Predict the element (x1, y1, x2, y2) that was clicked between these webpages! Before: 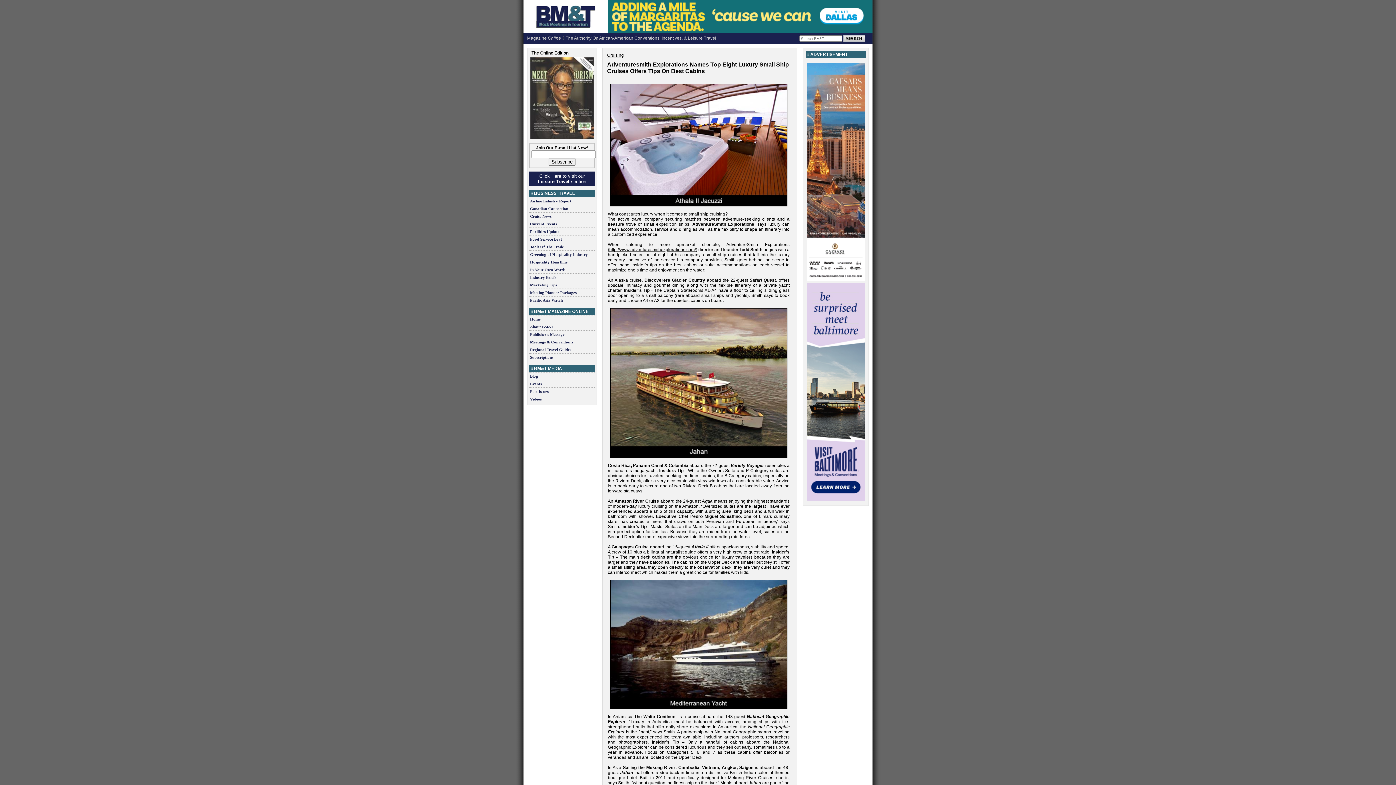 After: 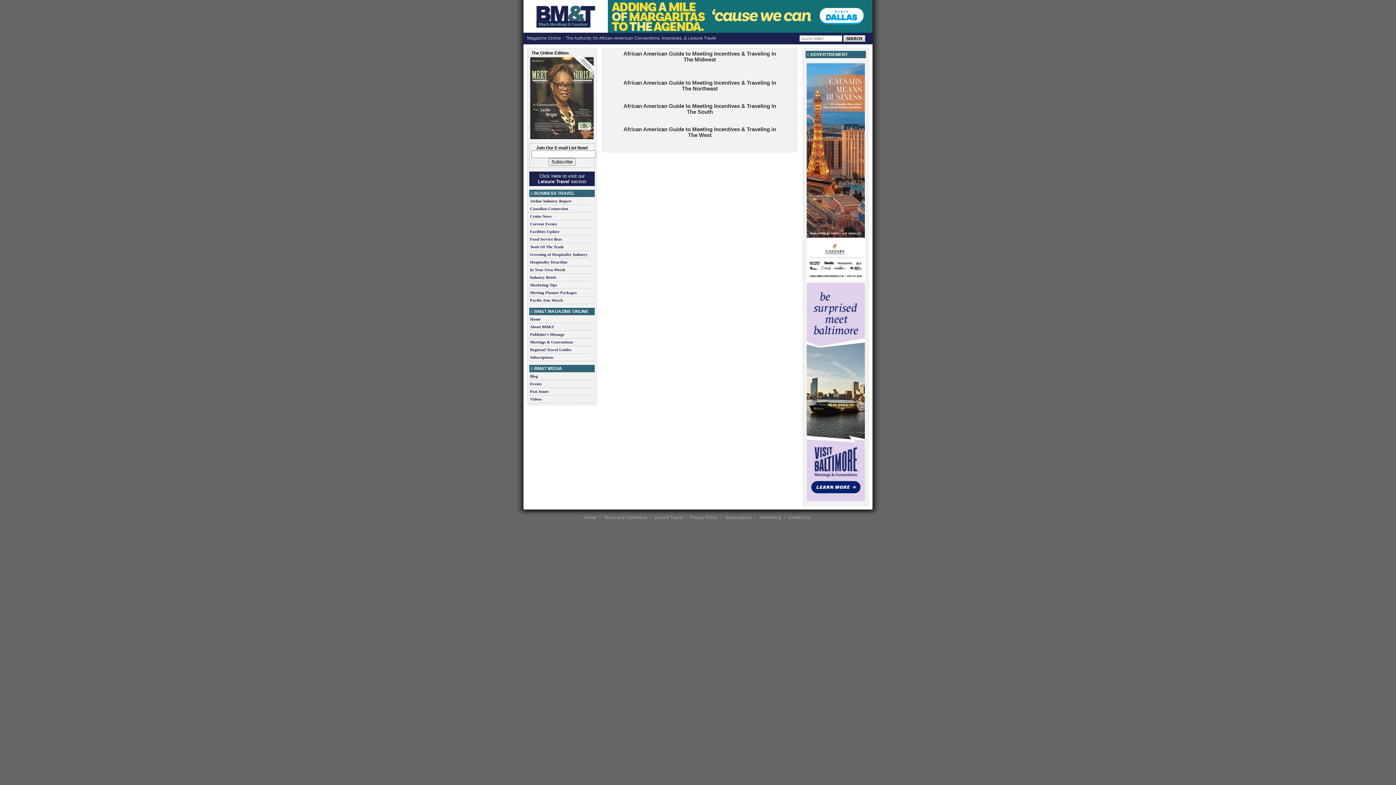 Action: bbox: (529, 347, 594, 352) label: Regional Travel Guides